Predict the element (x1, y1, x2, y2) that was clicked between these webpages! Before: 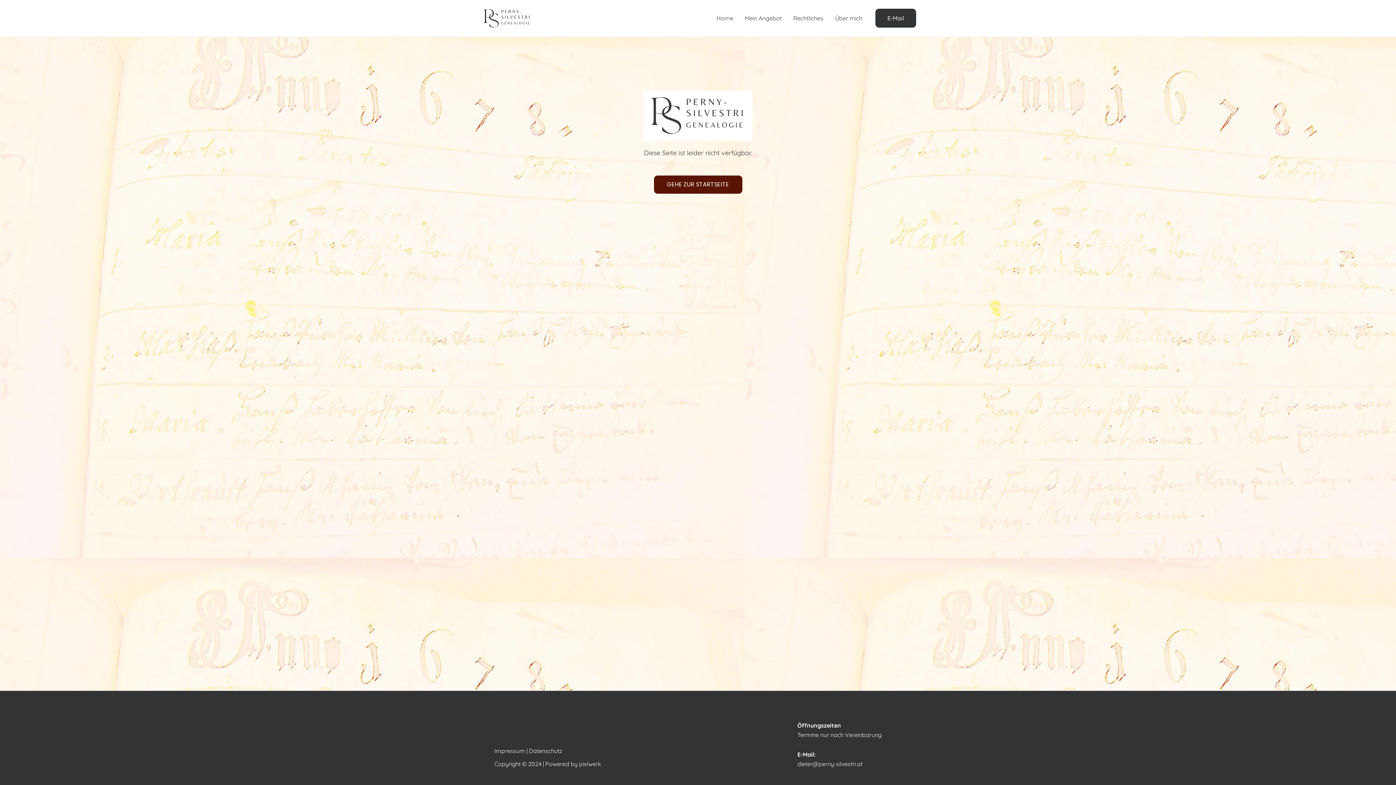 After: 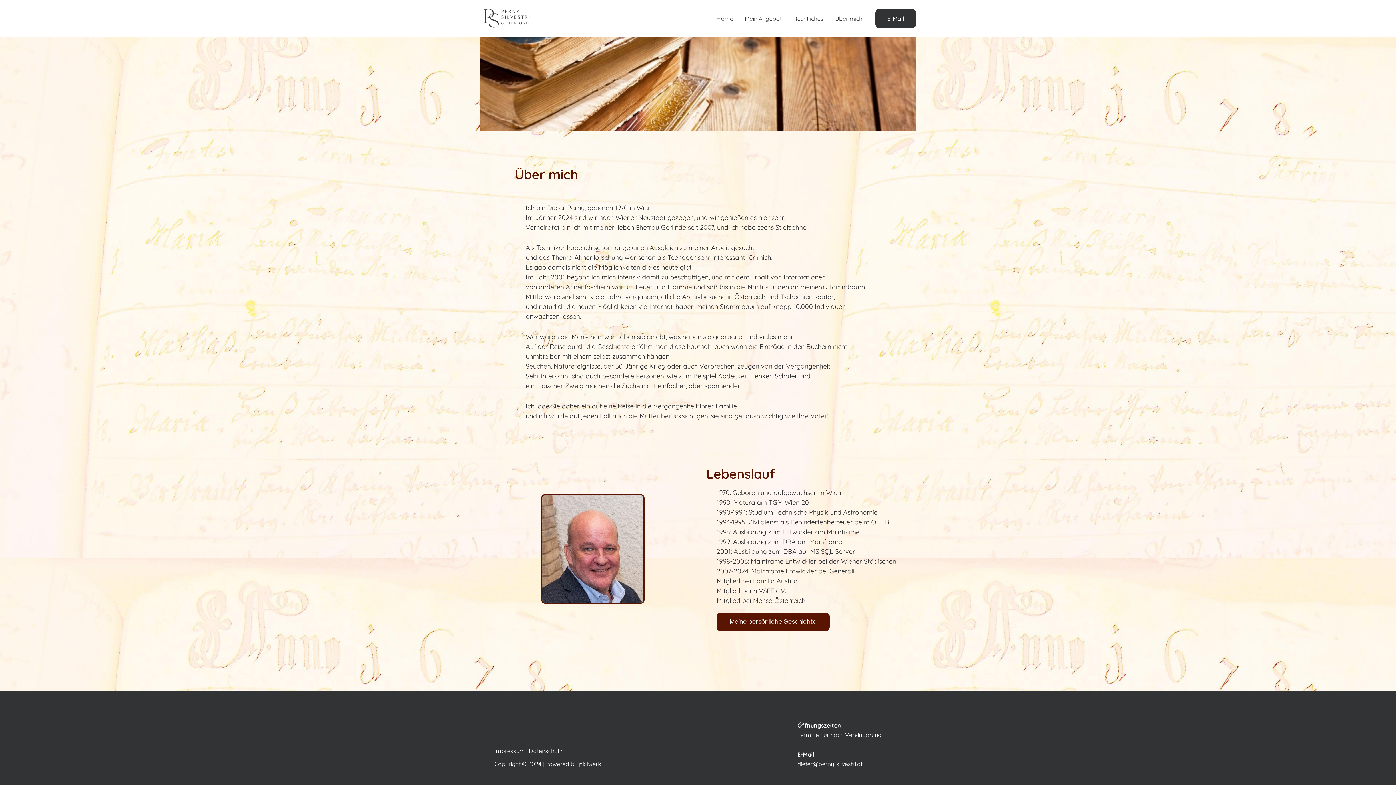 Action: label: Über mich bbox: (829, 3, 868, 32)